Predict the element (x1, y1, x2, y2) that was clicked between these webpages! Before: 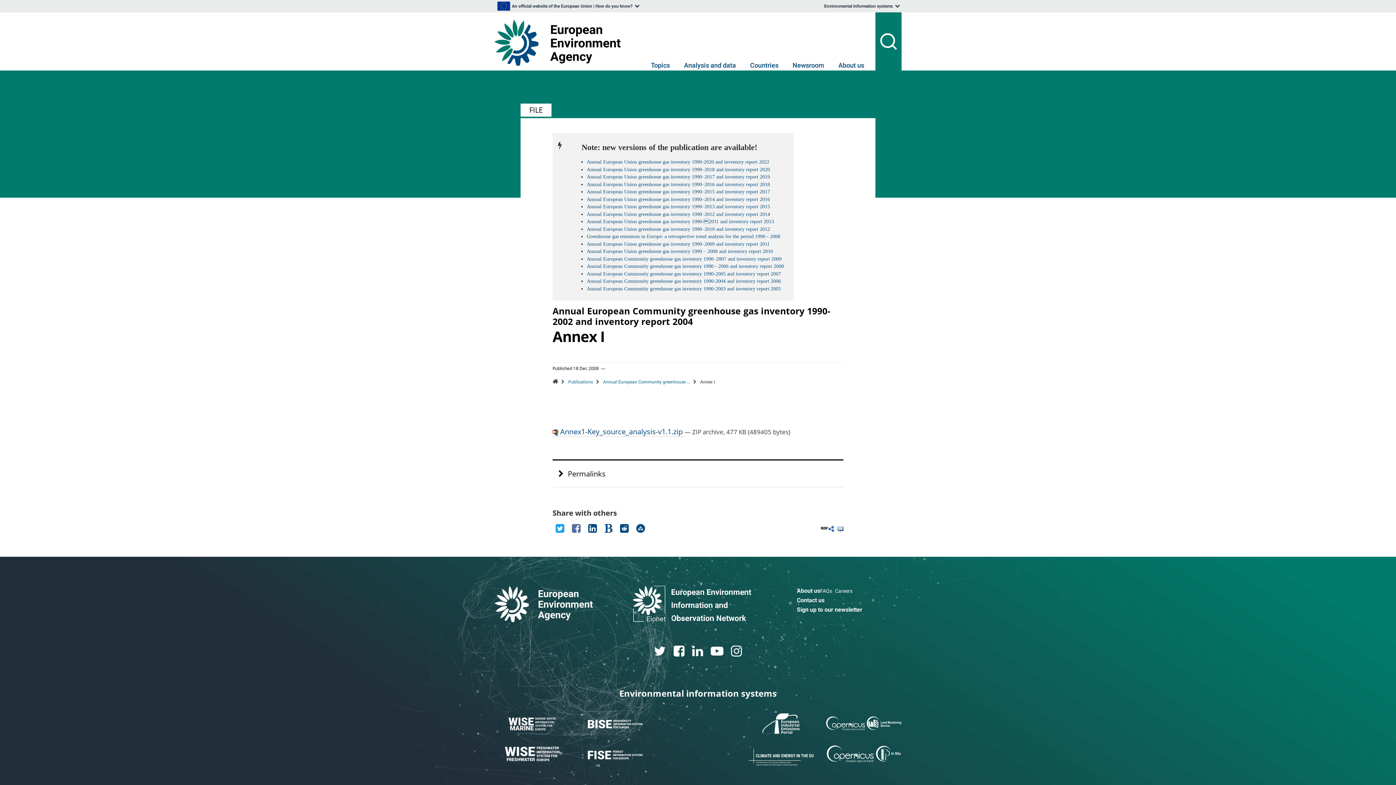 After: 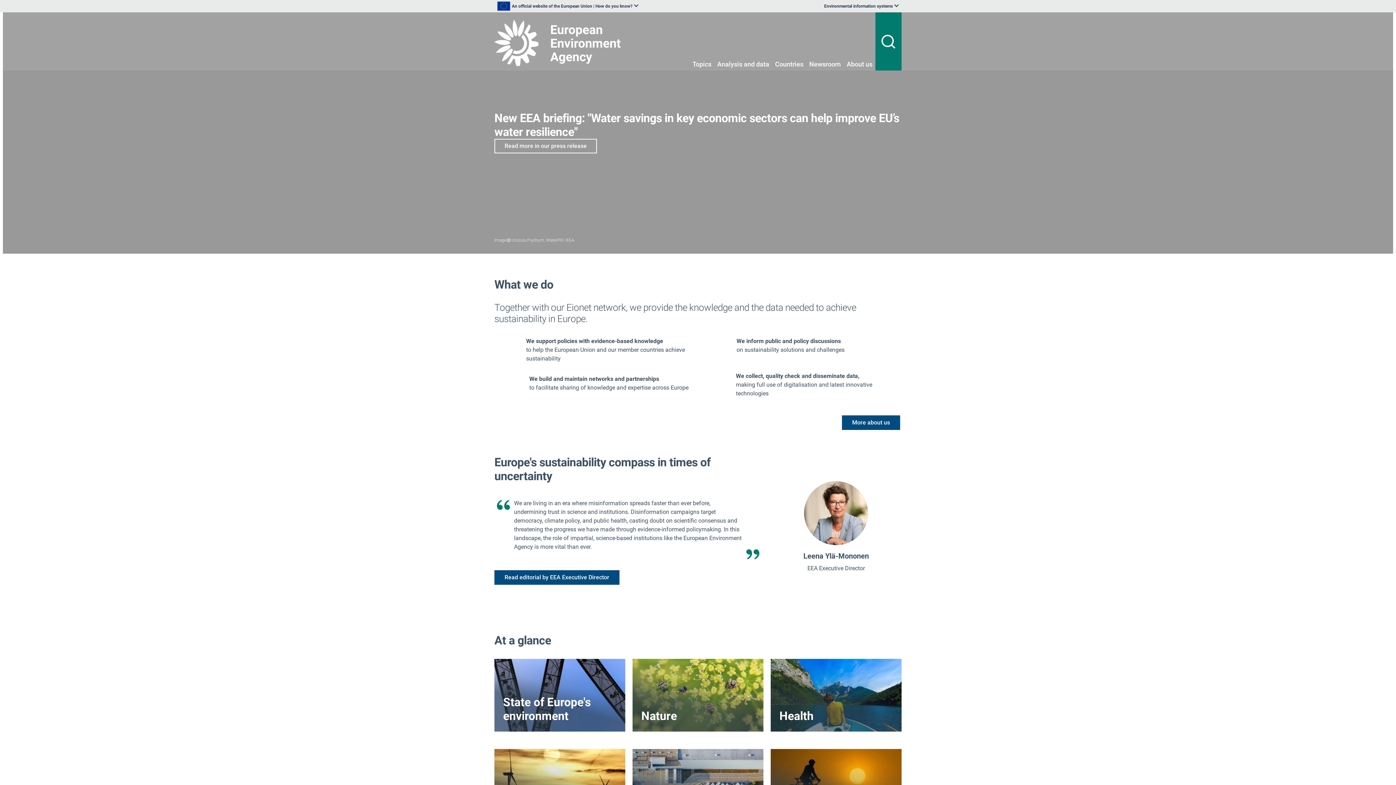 Action: bbox: (552, 379, 558, 384)